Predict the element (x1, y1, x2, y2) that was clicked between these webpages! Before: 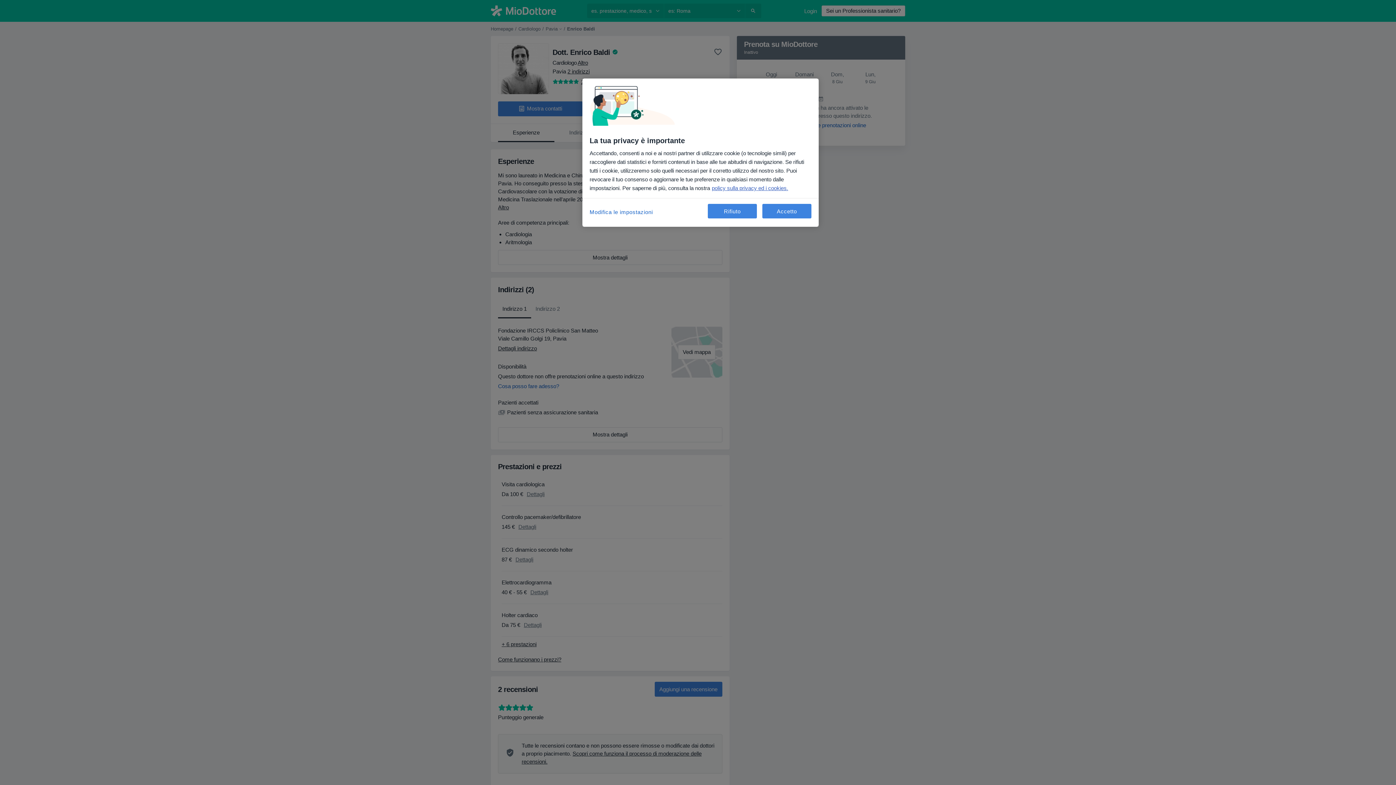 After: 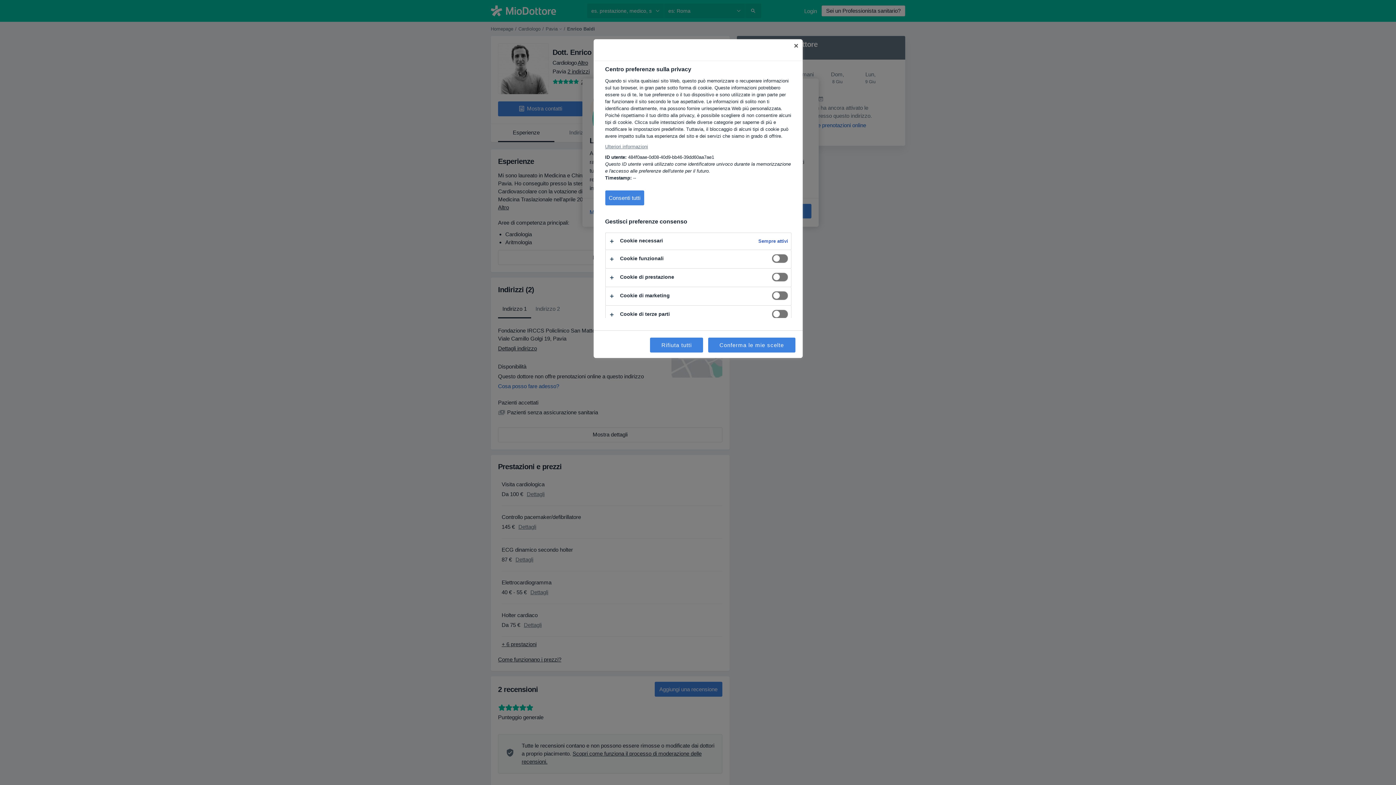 Action: label: Modifica le impostazioni bbox: (589, 204, 653, 220)